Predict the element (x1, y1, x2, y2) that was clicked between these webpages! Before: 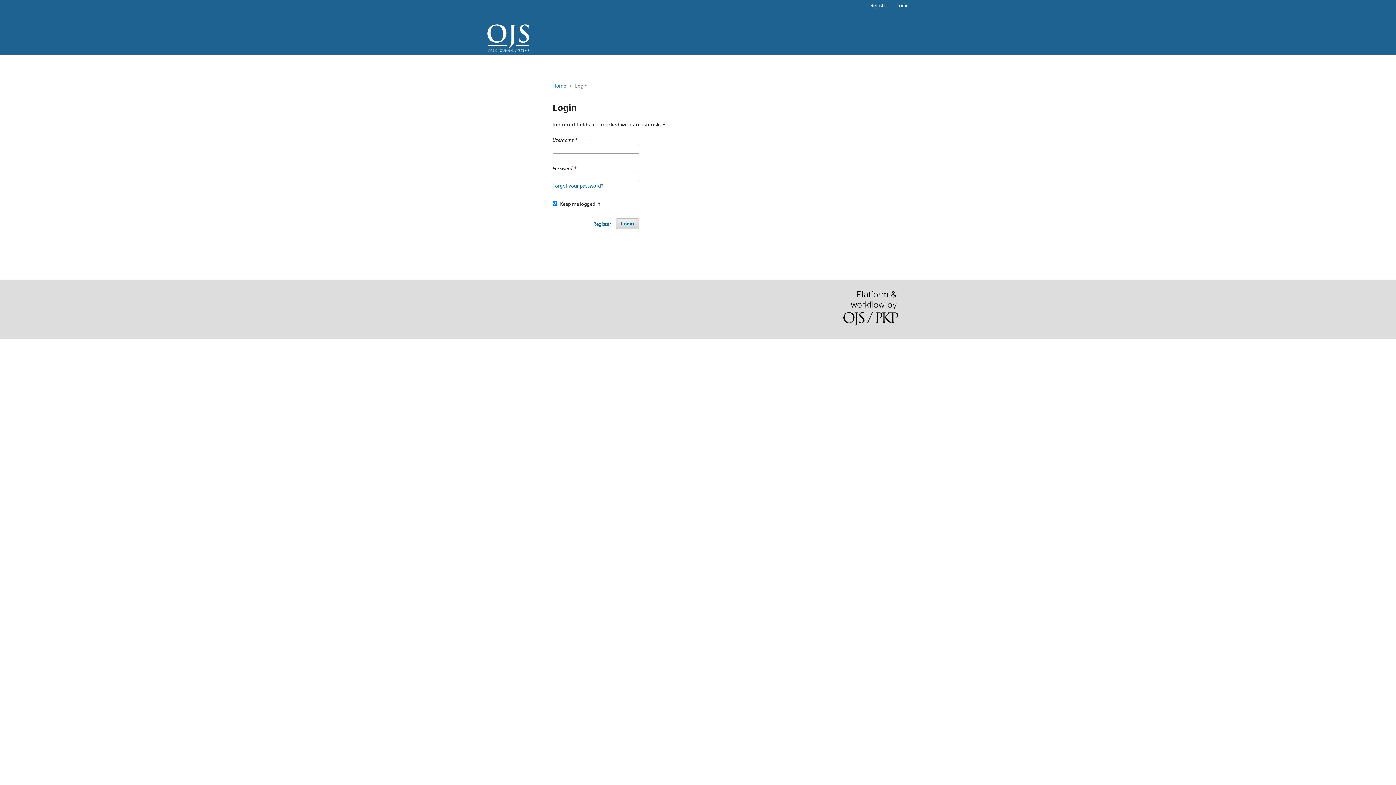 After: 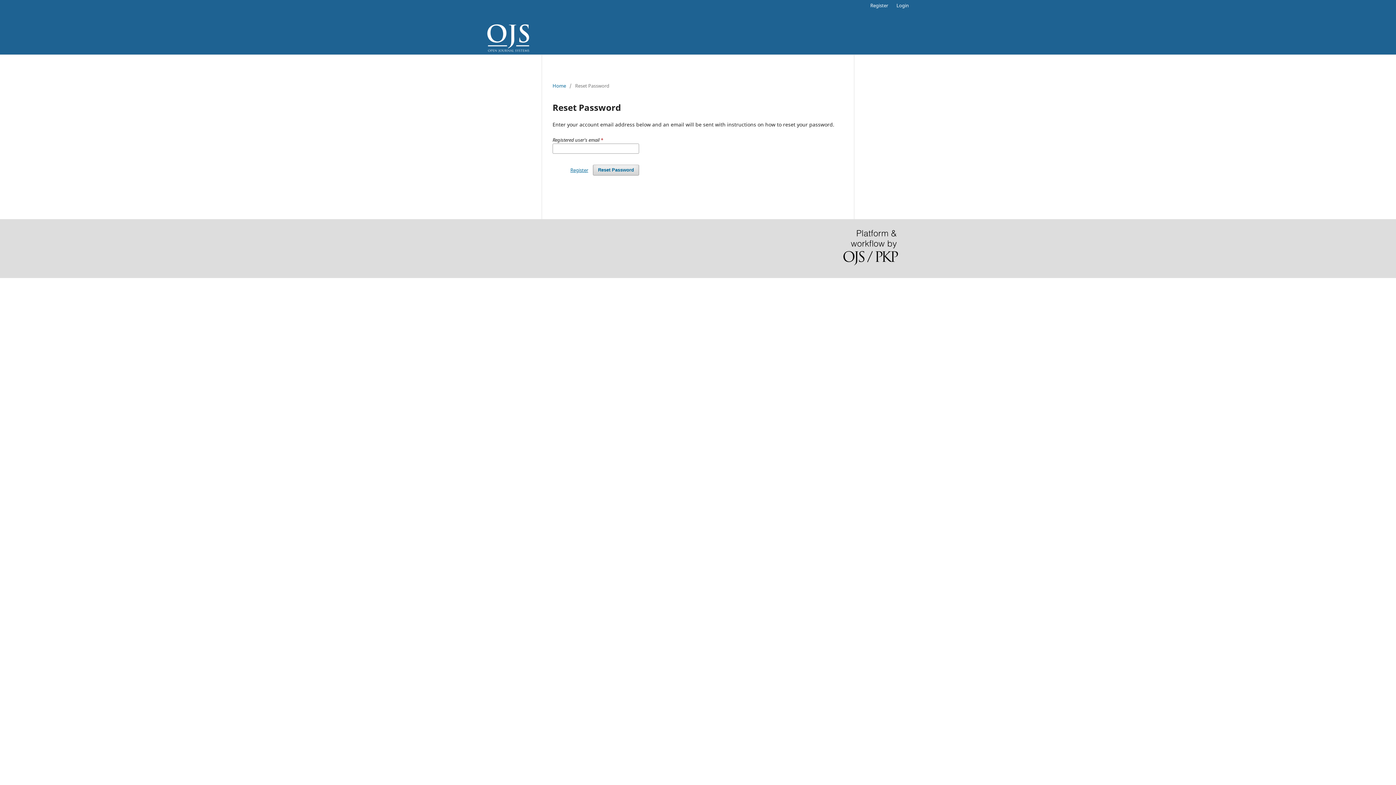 Action: bbox: (552, 182, 603, 189) label: Forgot your password?